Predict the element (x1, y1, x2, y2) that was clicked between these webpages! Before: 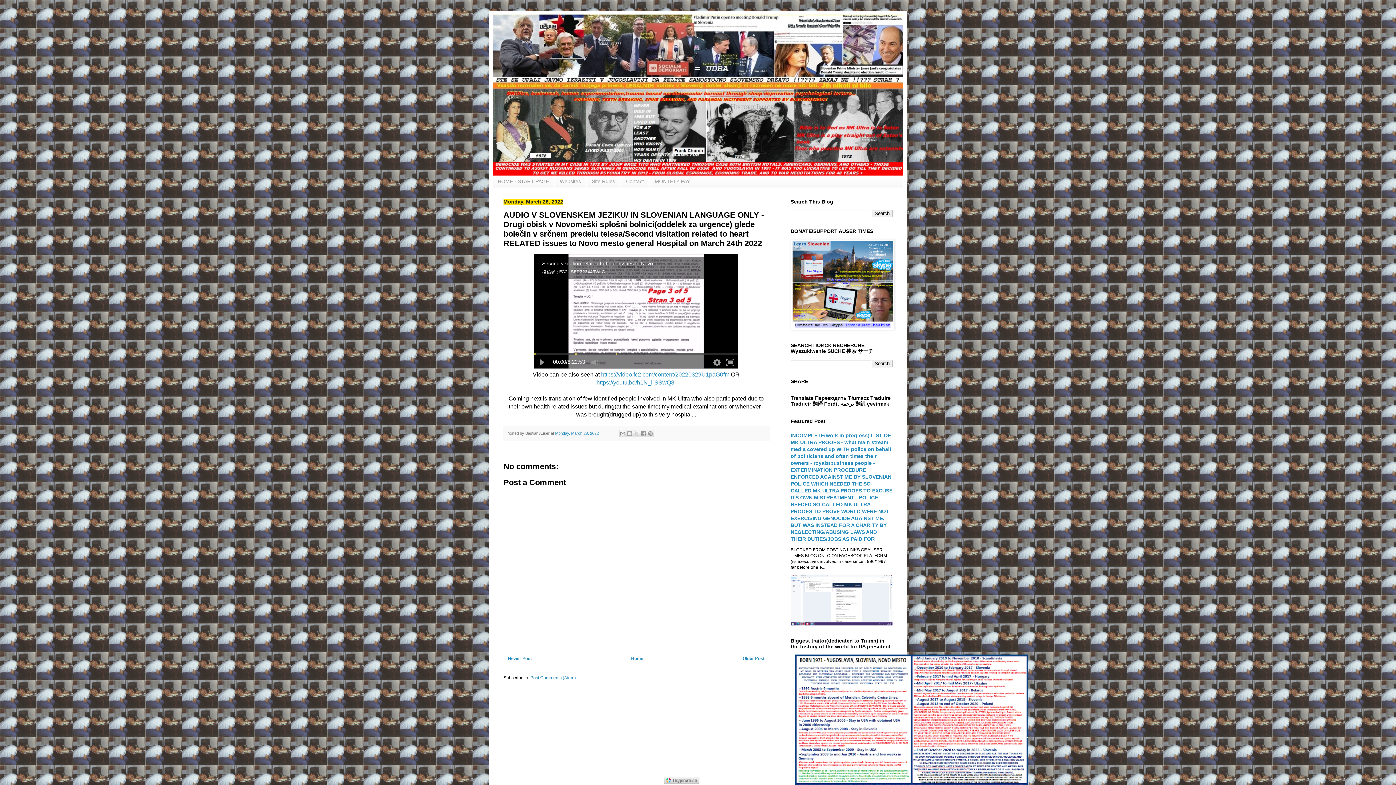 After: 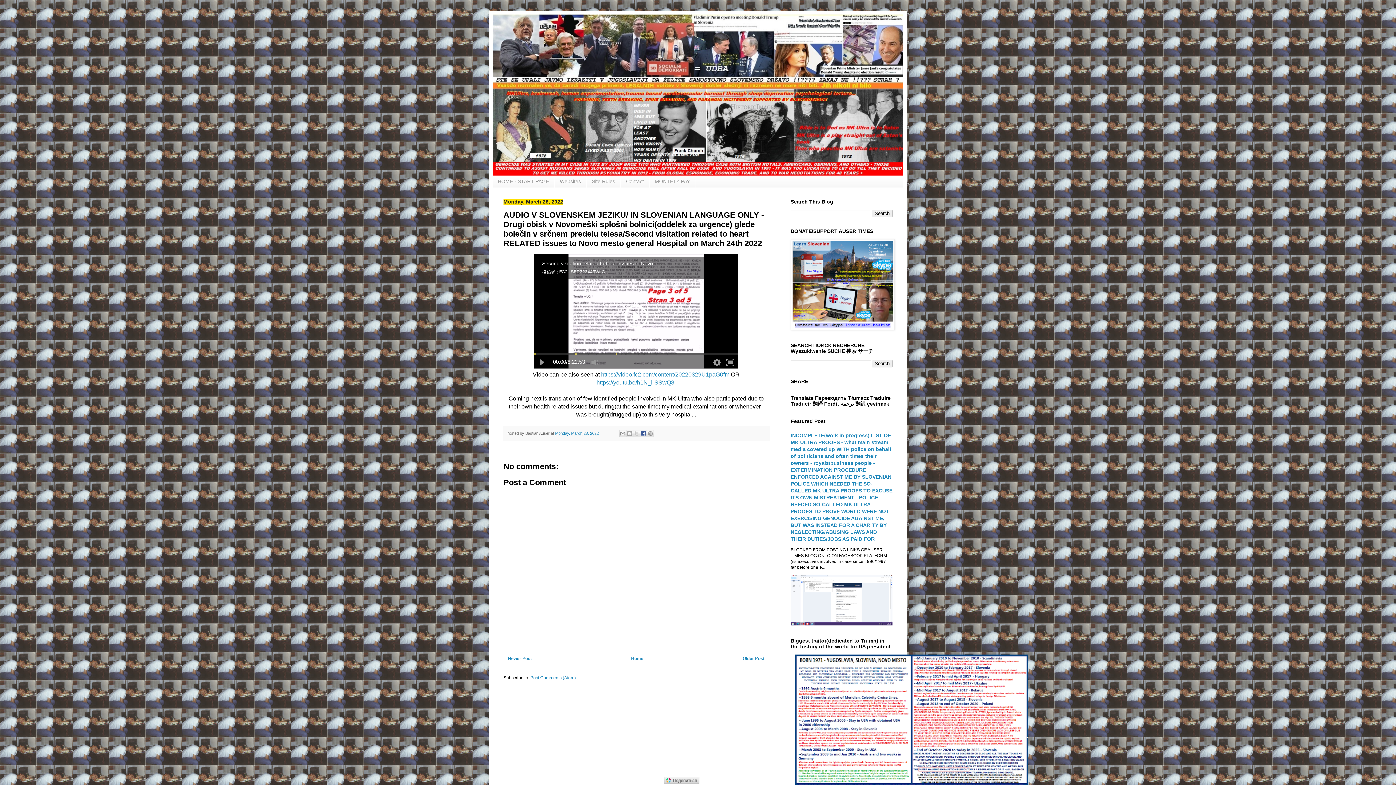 Action: label: Share to Facebook bbox: (639, 430, 647, 437)